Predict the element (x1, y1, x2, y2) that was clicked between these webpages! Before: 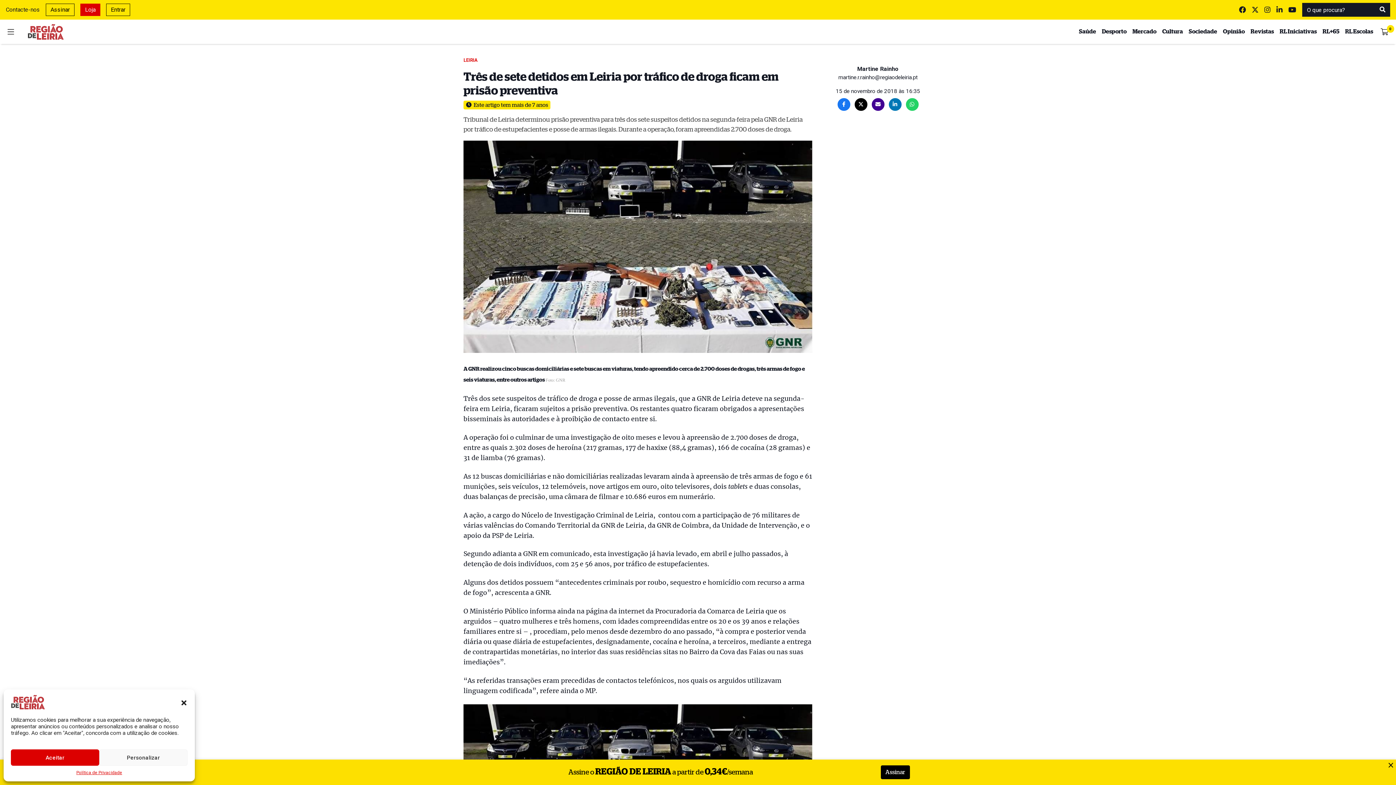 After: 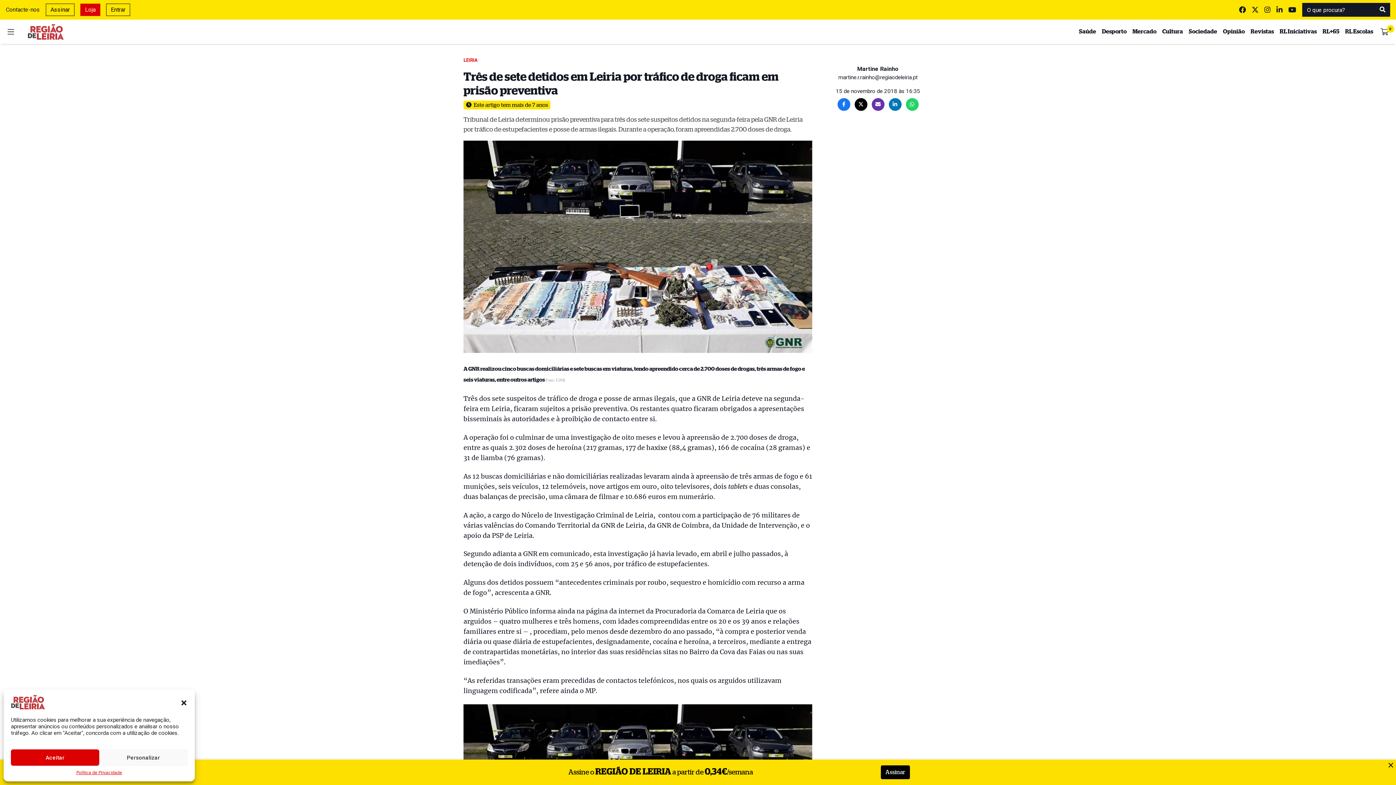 Action: bbox: (871, 98, 884, 110)